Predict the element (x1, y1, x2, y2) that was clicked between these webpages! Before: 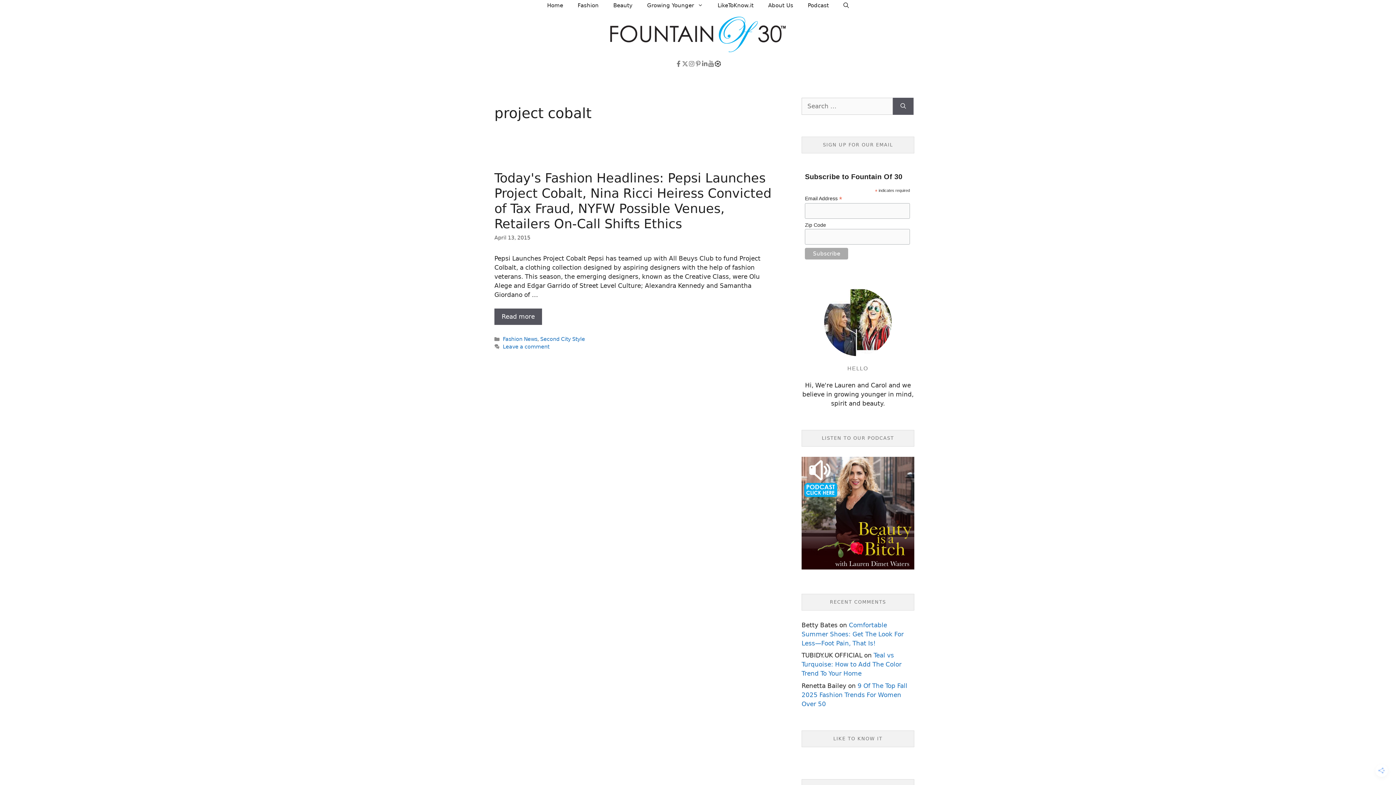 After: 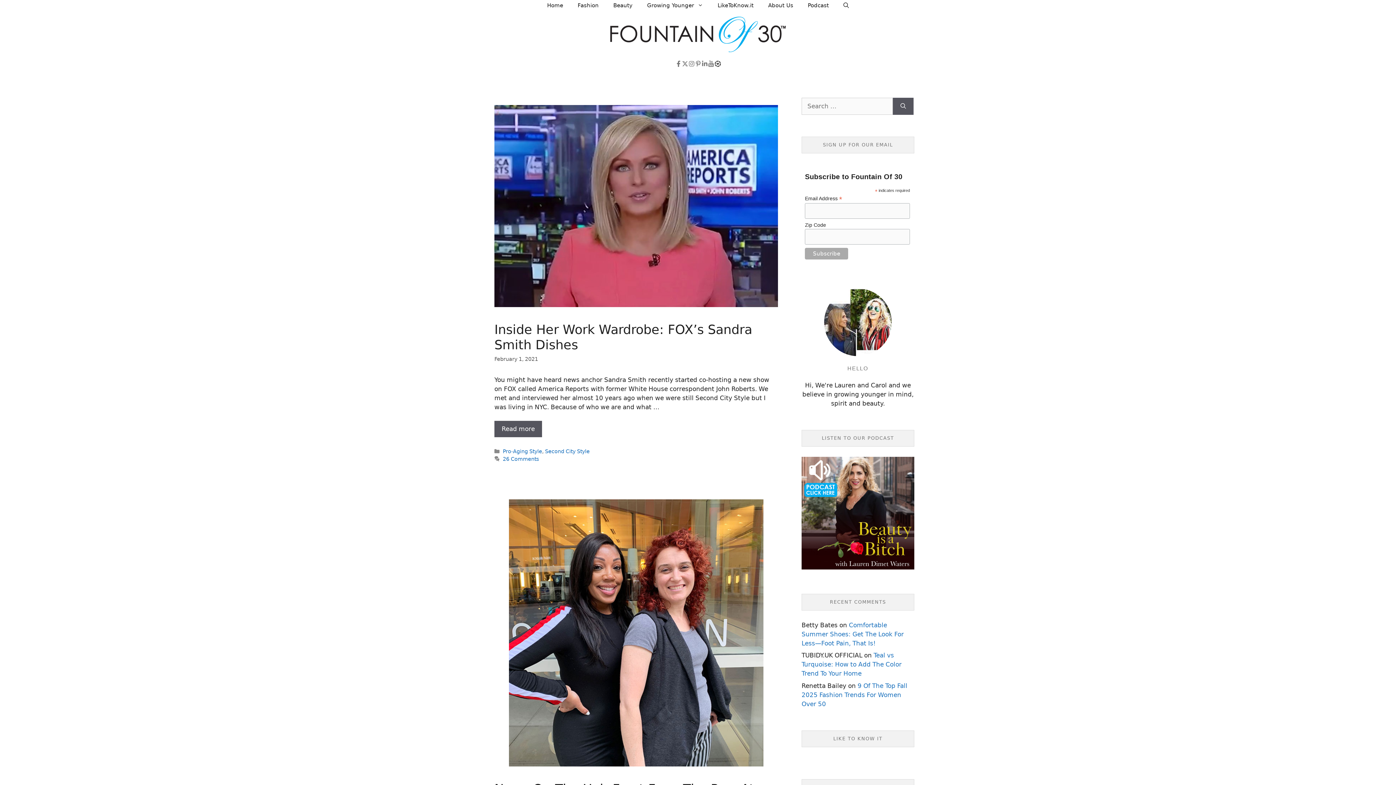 Action: bbox: (540, 336, 585, 342) label: Second City Style